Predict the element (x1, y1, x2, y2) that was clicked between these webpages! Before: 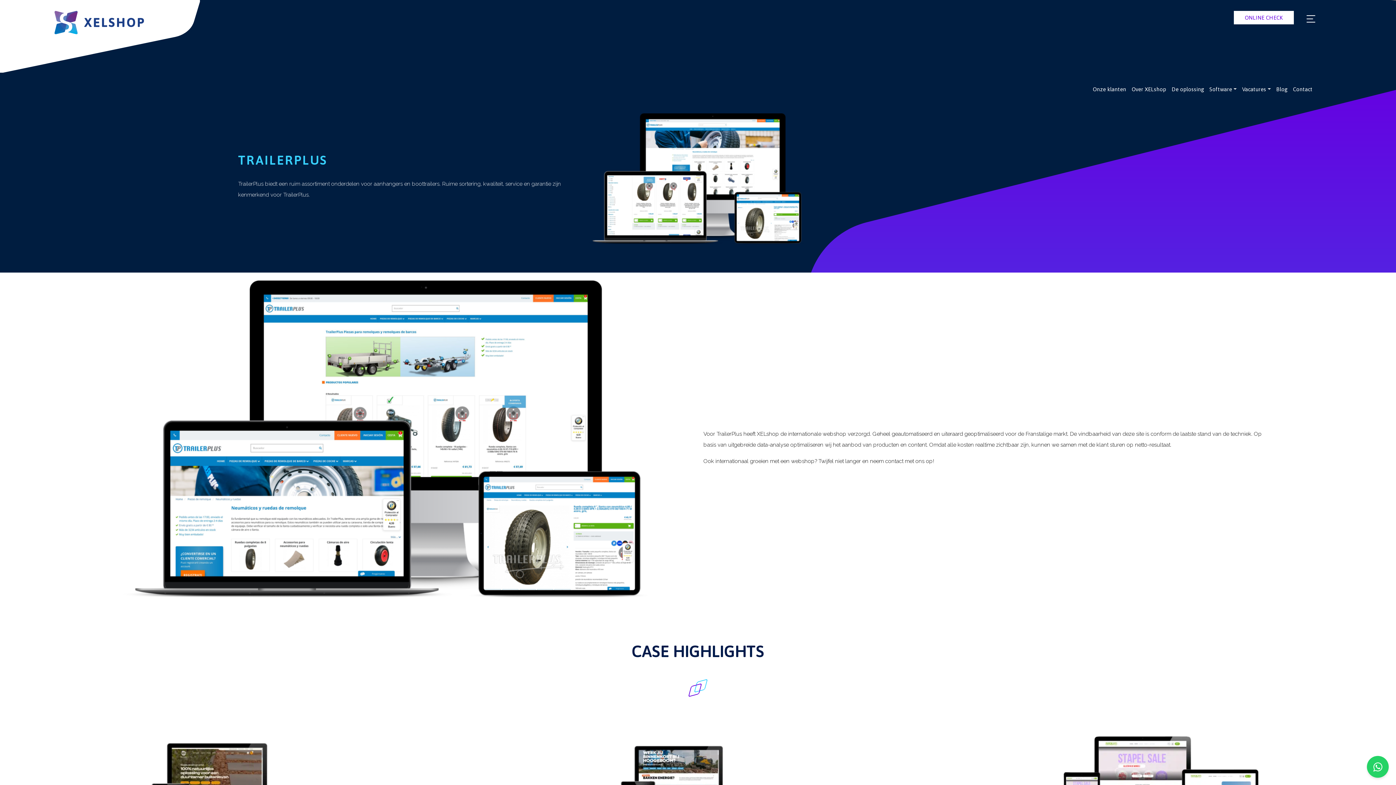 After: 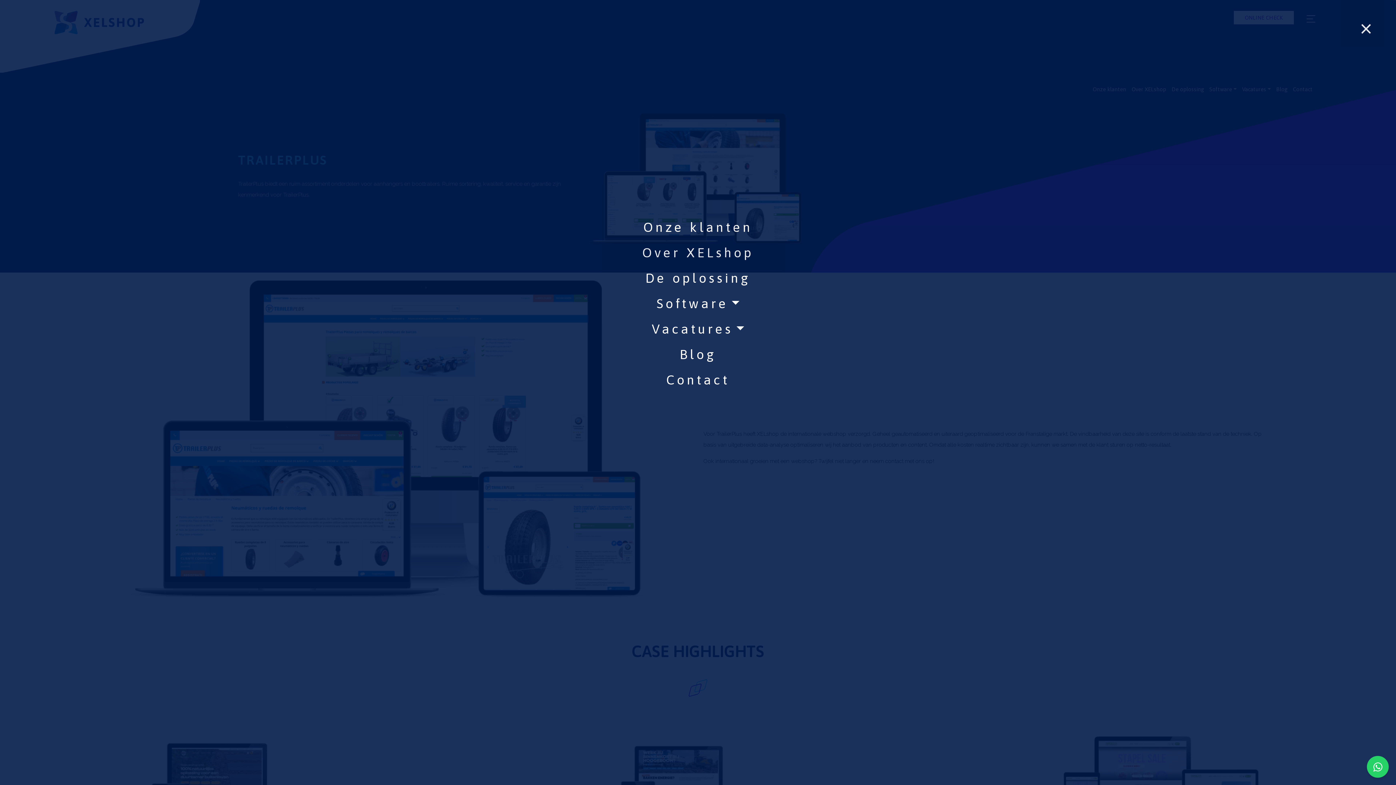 Action: bbox: (1301, 10, 1321, 25)